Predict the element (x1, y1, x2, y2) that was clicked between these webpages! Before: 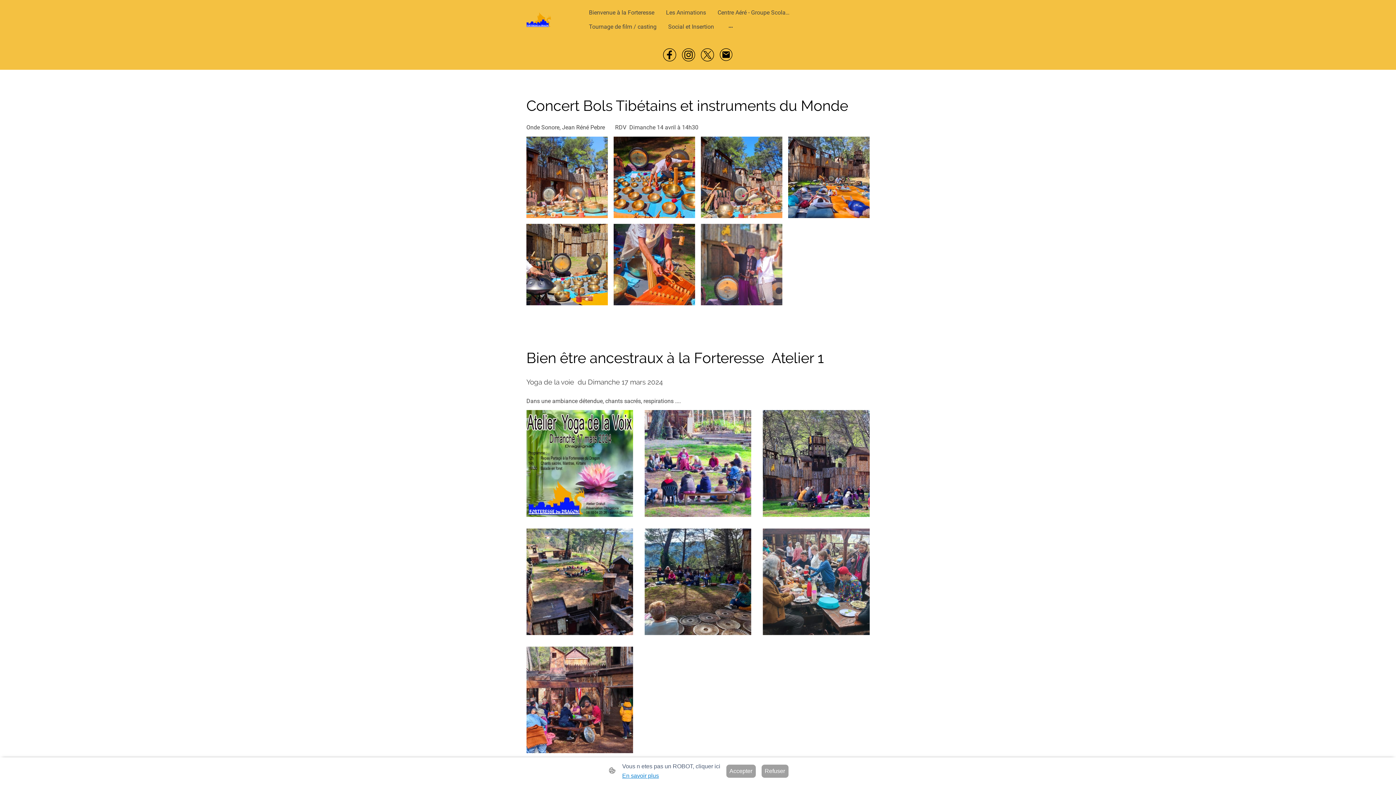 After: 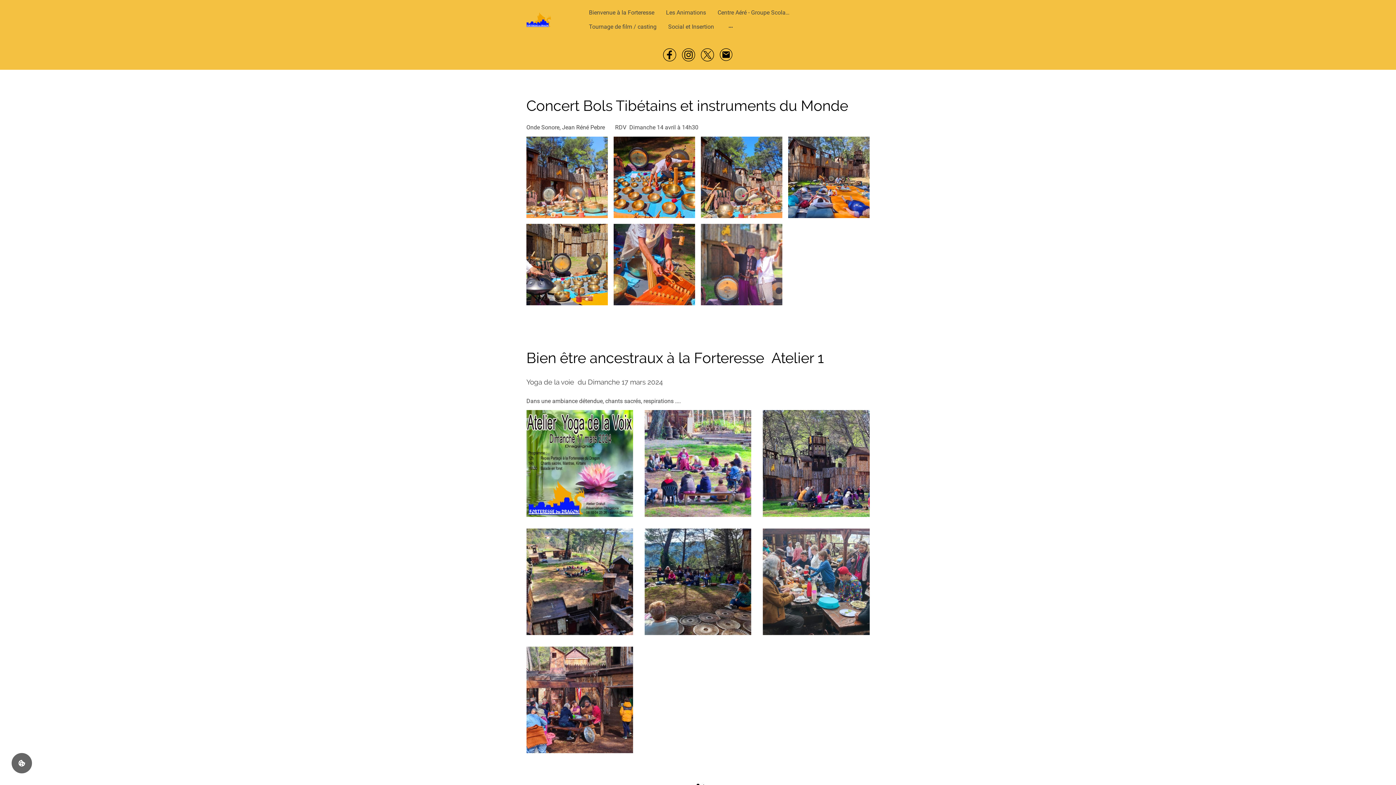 Action: label: Refuser bbox: (761, 765, 788, 778)